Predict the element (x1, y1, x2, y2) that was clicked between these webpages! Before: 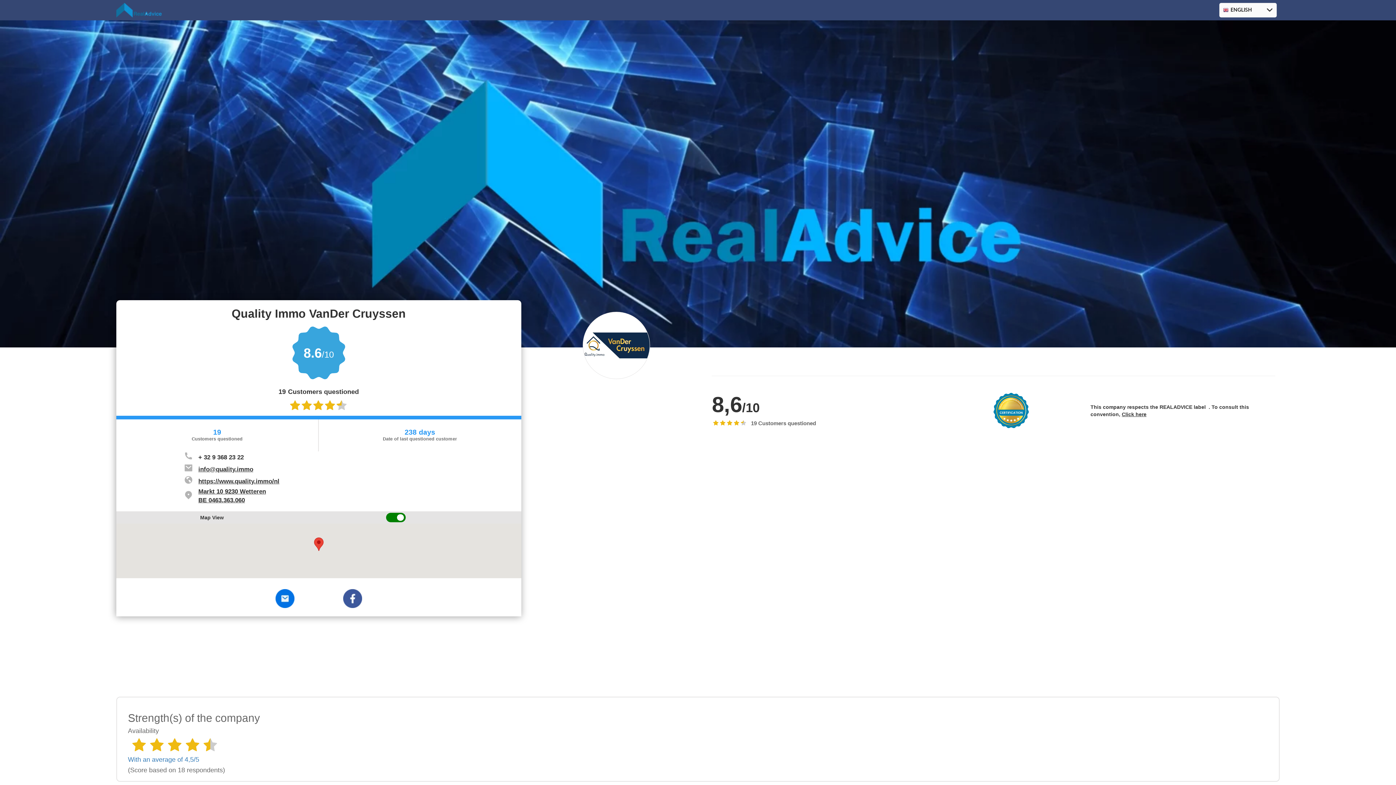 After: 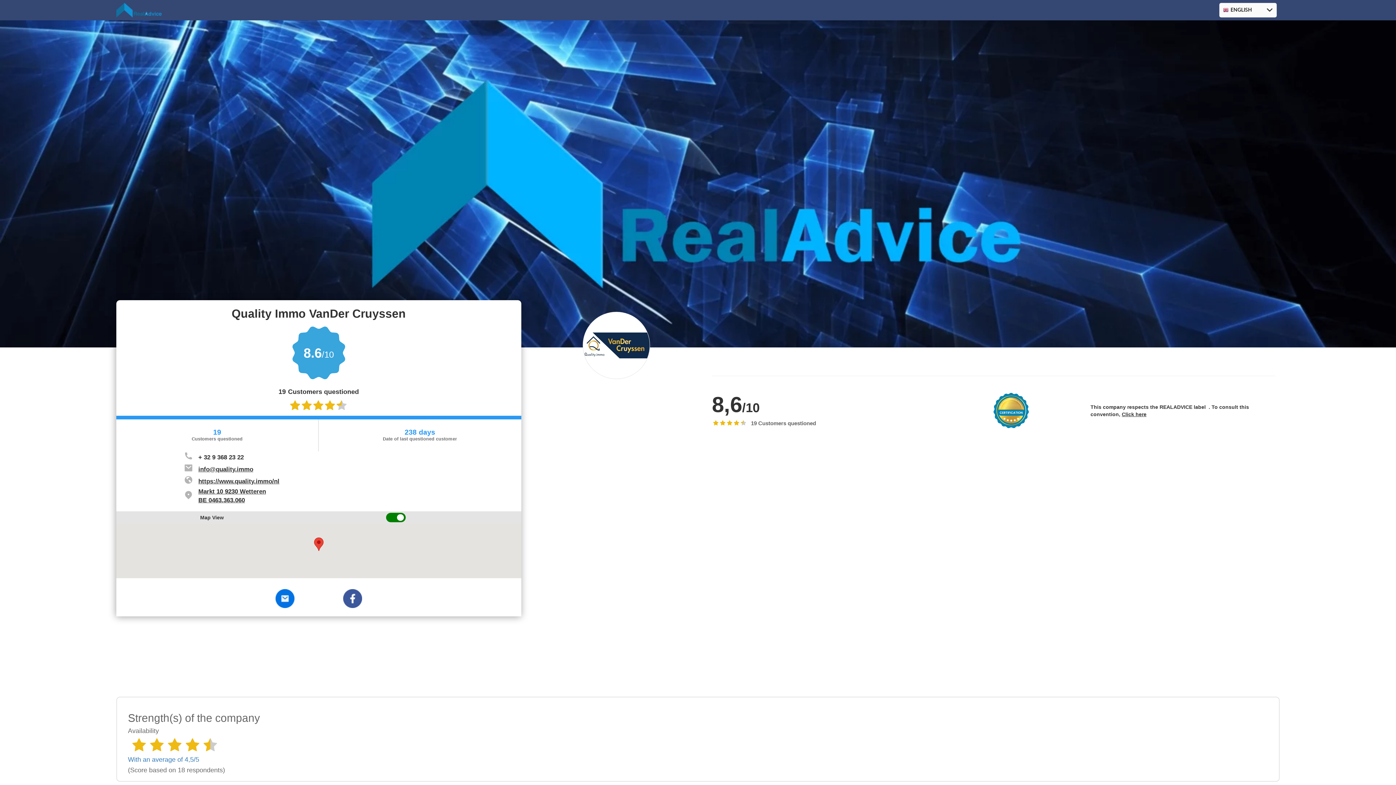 Action: bbox: (318, 589, 386, 608)